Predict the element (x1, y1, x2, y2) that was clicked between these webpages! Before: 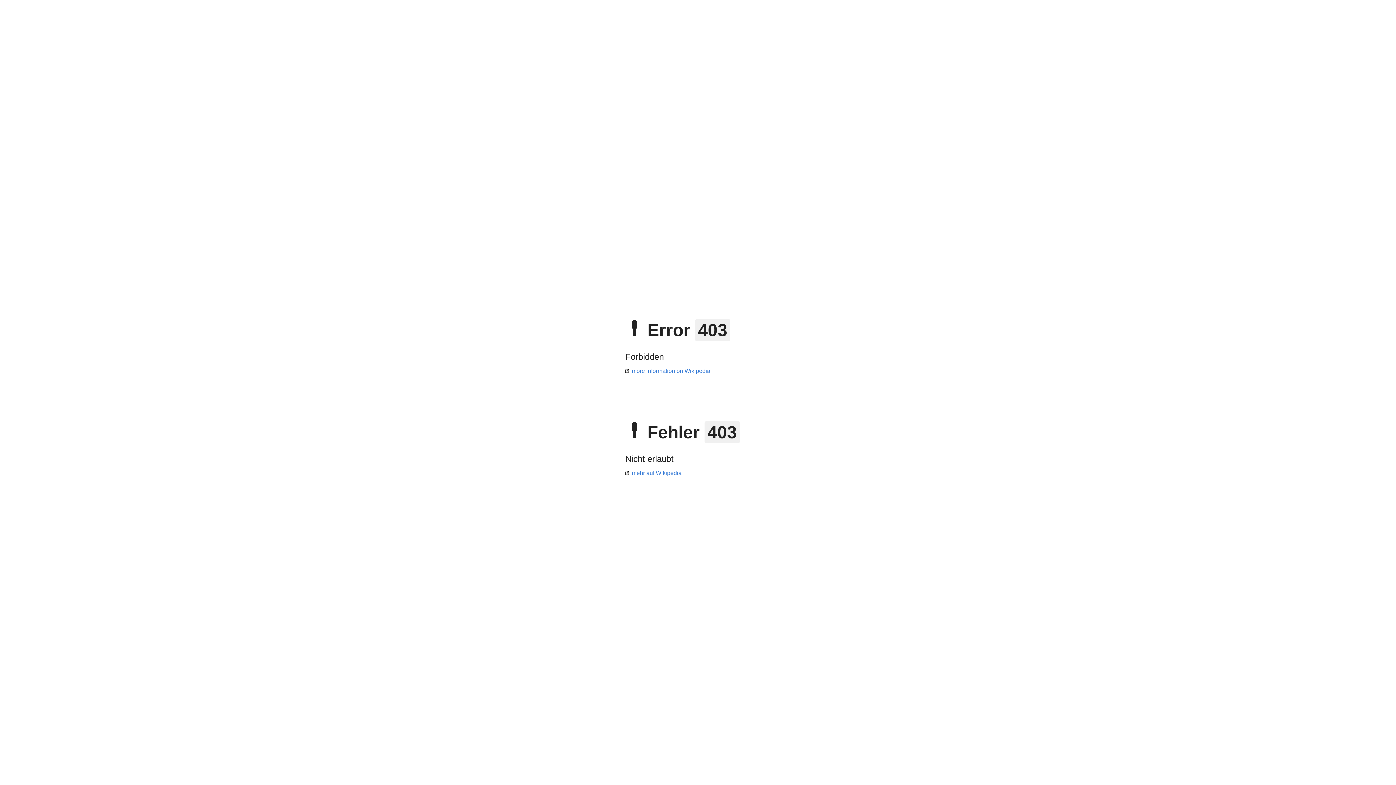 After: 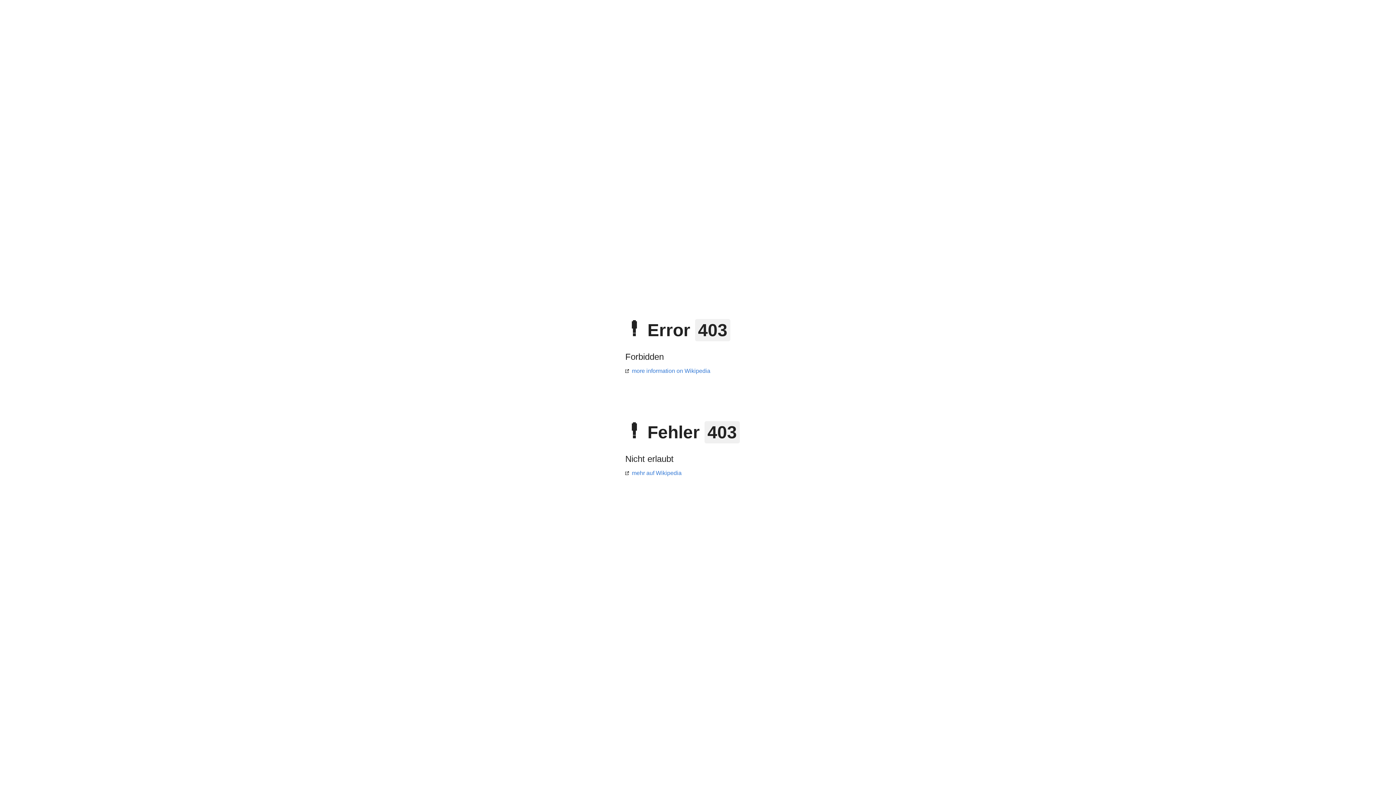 Action: label: mehr auf Wikipedia bbox: (625, 470, 681, 476)